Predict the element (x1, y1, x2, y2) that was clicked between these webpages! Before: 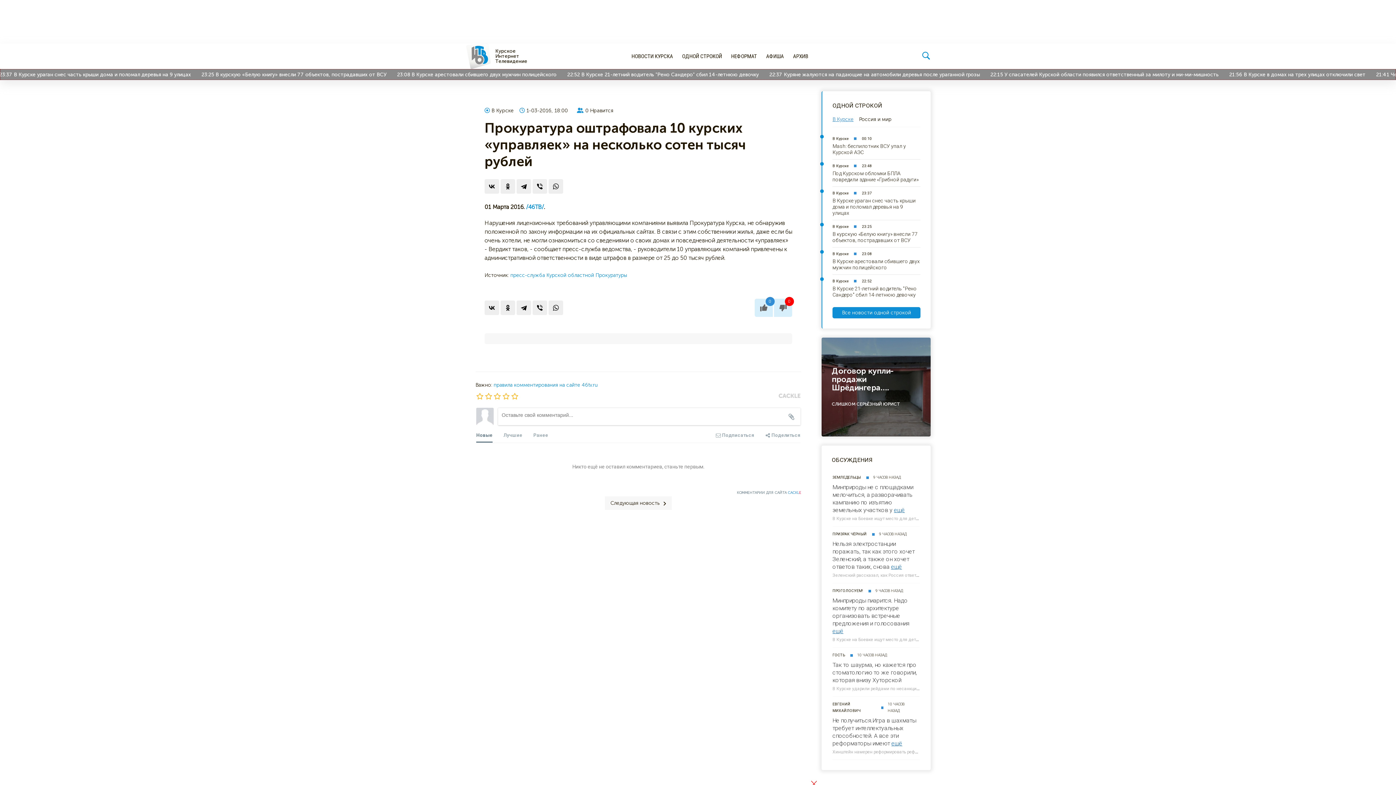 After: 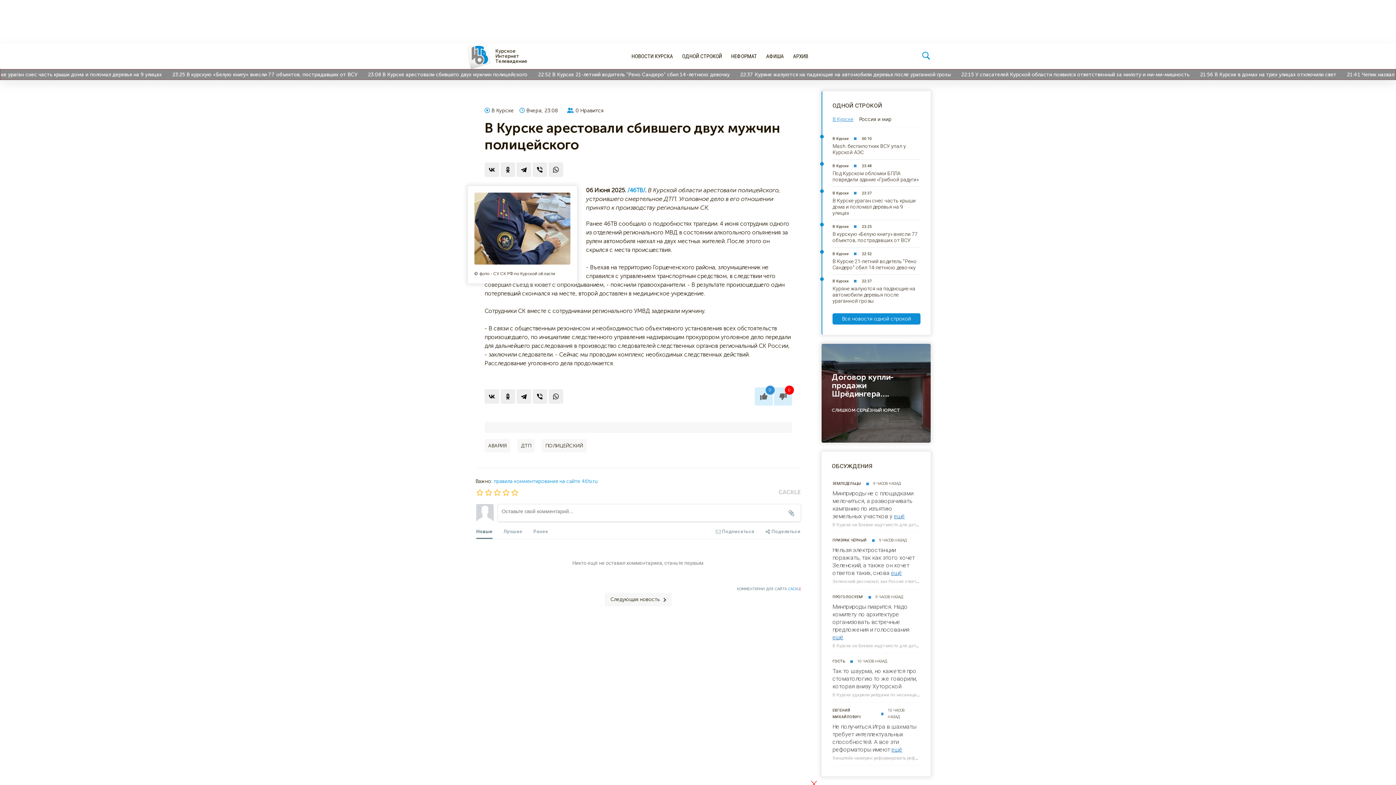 Action: label: В Курске арестовали сбившего двух мужчин полицейского bbox: (832, 258, 920, 270)